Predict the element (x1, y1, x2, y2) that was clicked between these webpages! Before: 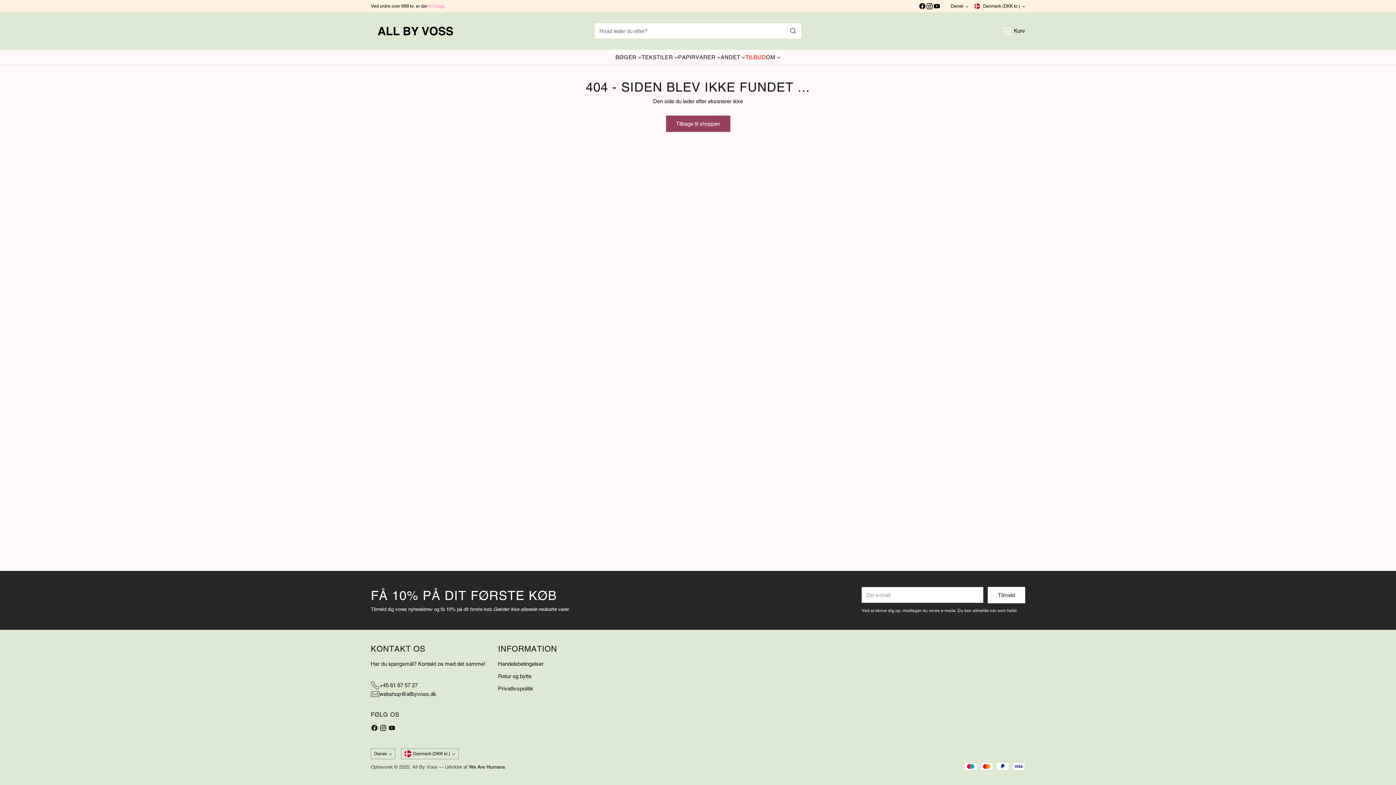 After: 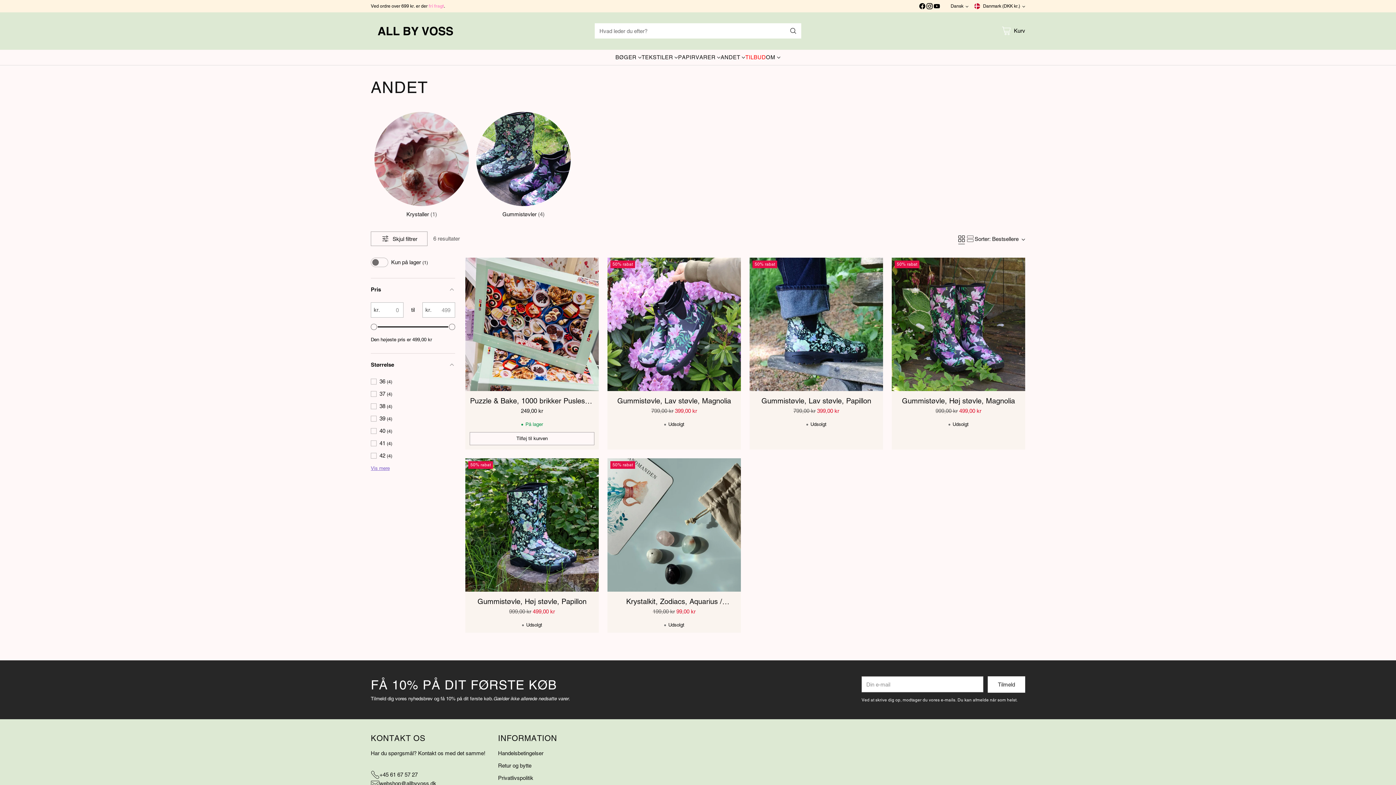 Action: label: ANDET bbox: (720, 53, 745, 61)